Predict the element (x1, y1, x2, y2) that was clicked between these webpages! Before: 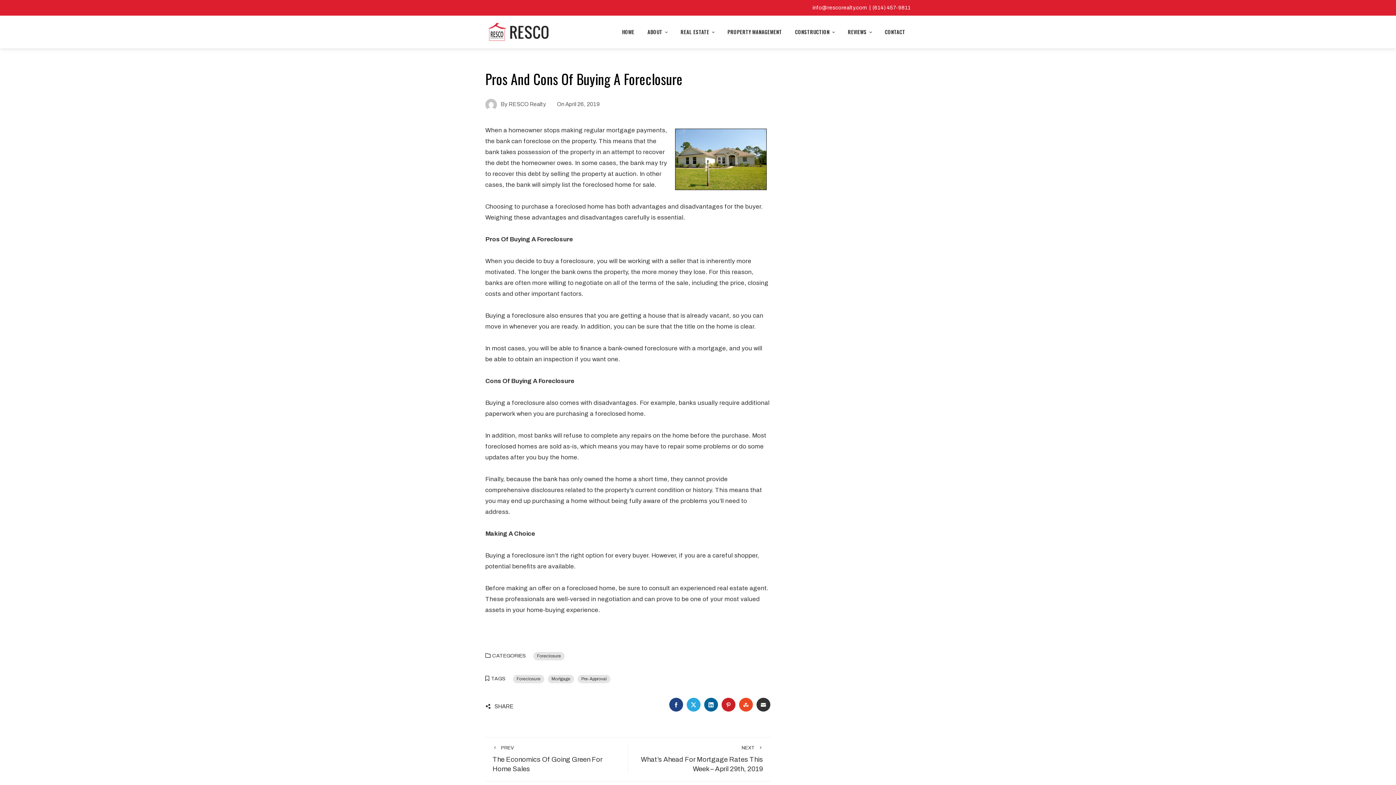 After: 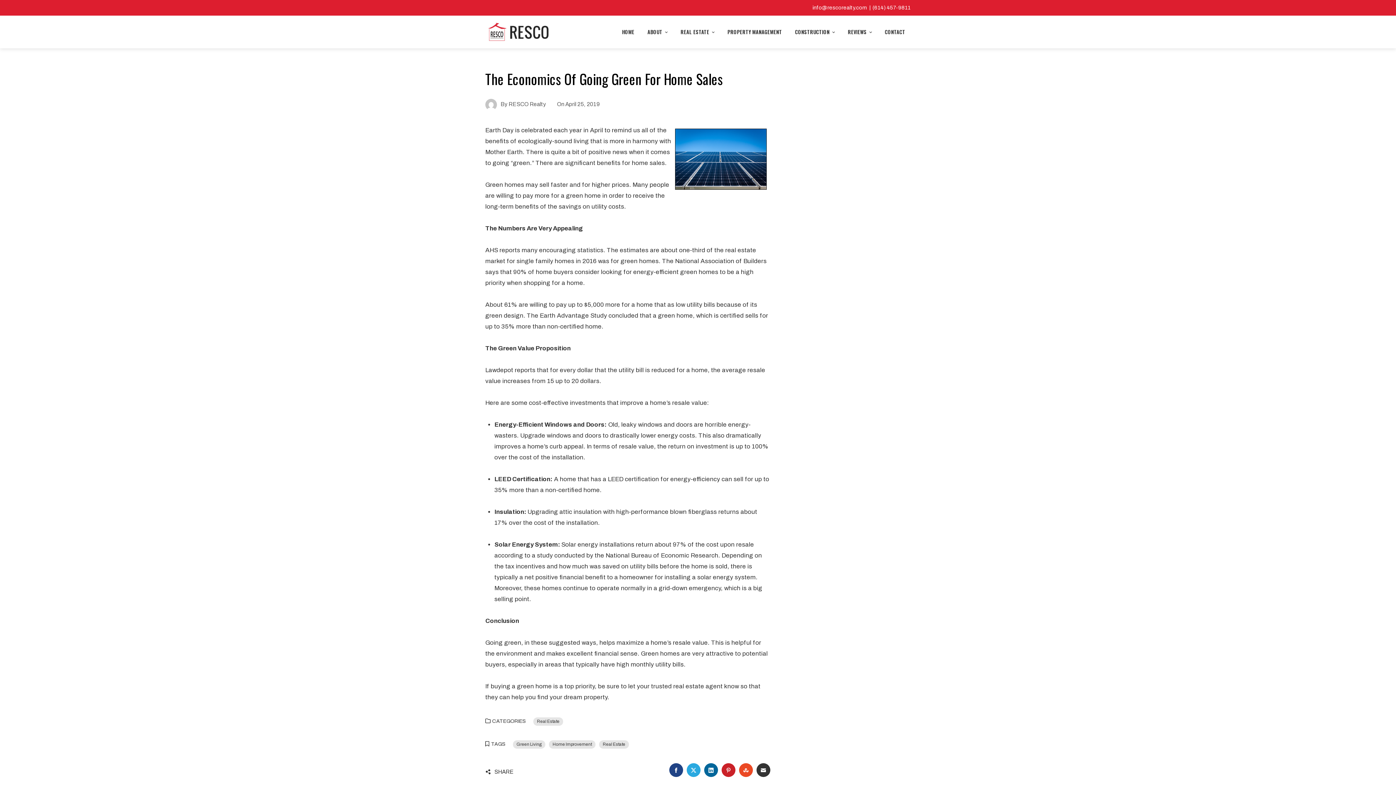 Action: bbox: (492, 745, 620, 773) label: PREV
The Economics Of Going Green For Home Sales